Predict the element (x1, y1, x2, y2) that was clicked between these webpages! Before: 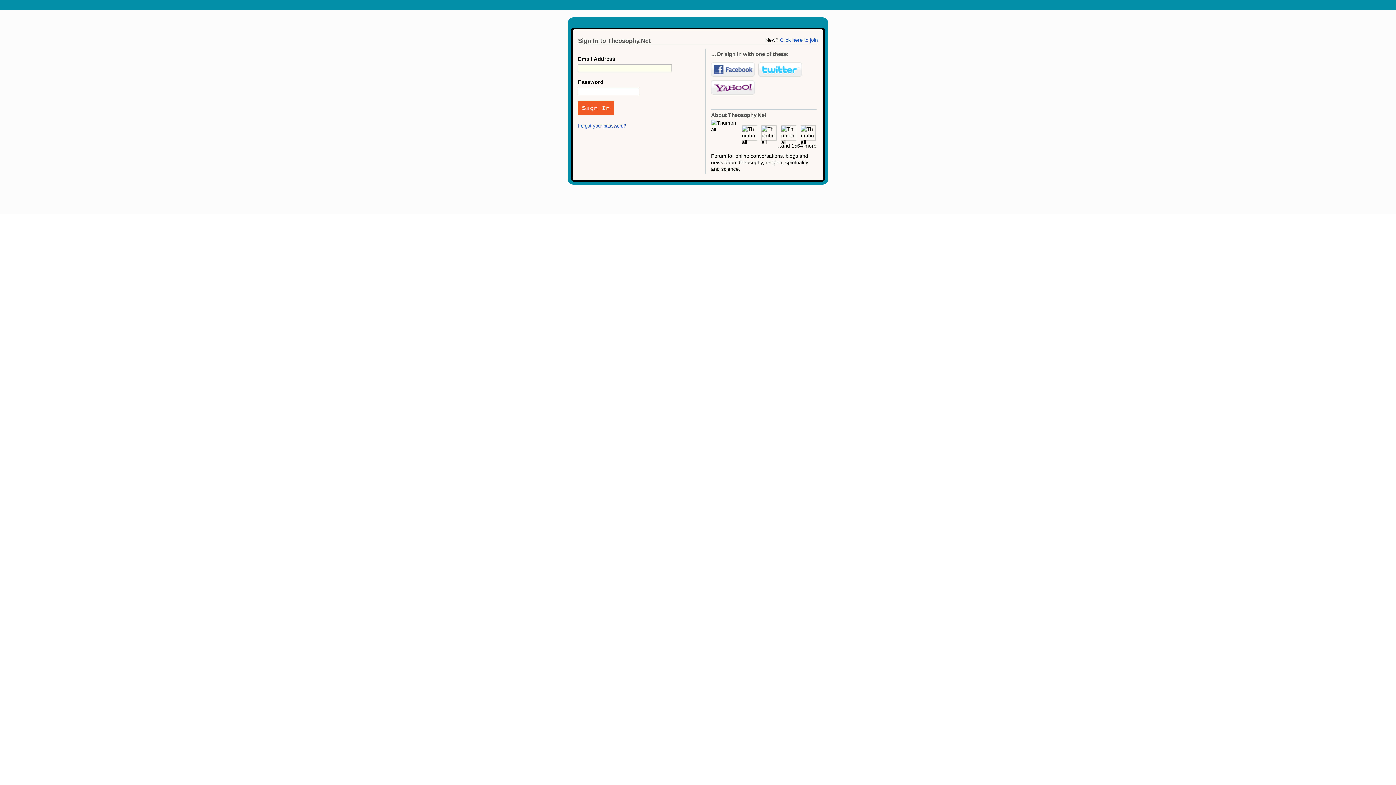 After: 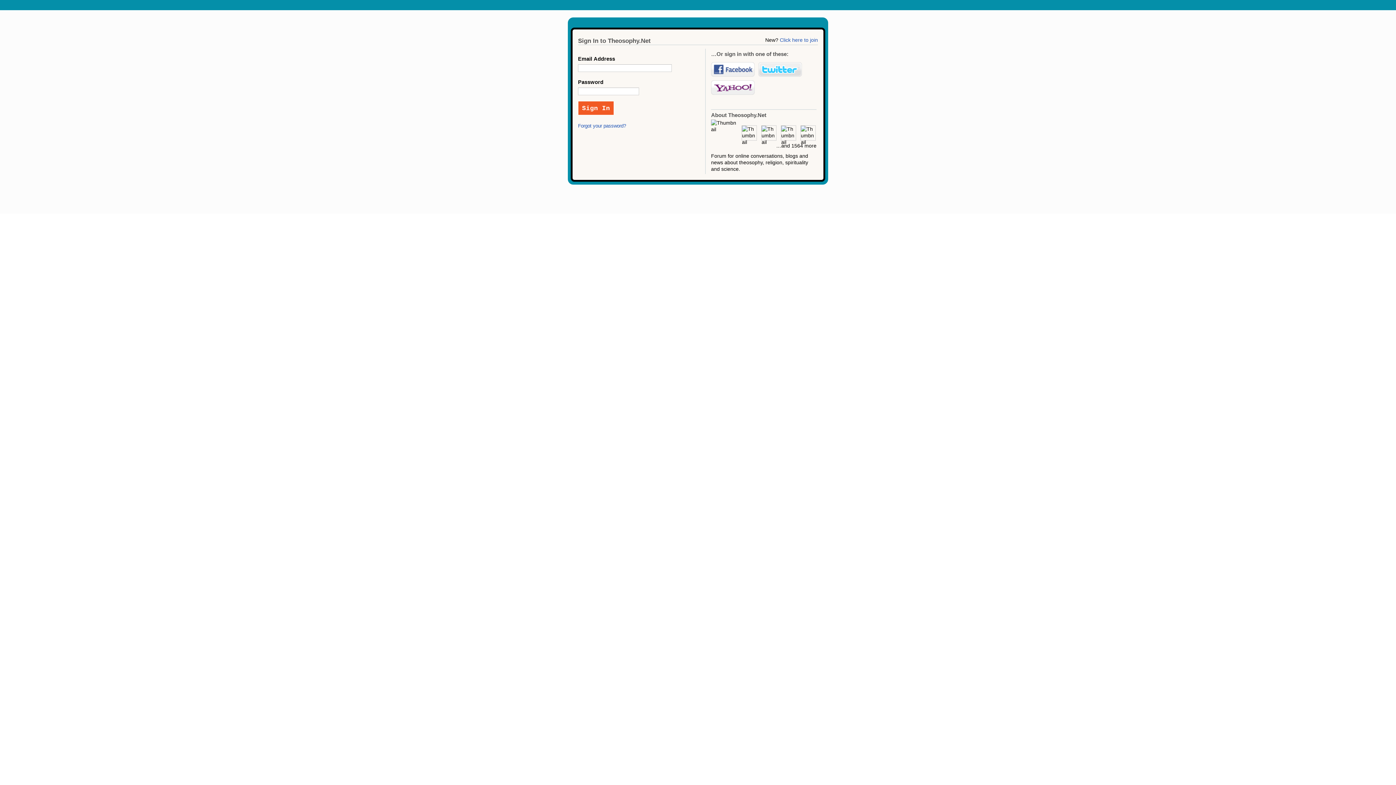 Action: label: Twitter bbox: (758, 62, 802, 76)